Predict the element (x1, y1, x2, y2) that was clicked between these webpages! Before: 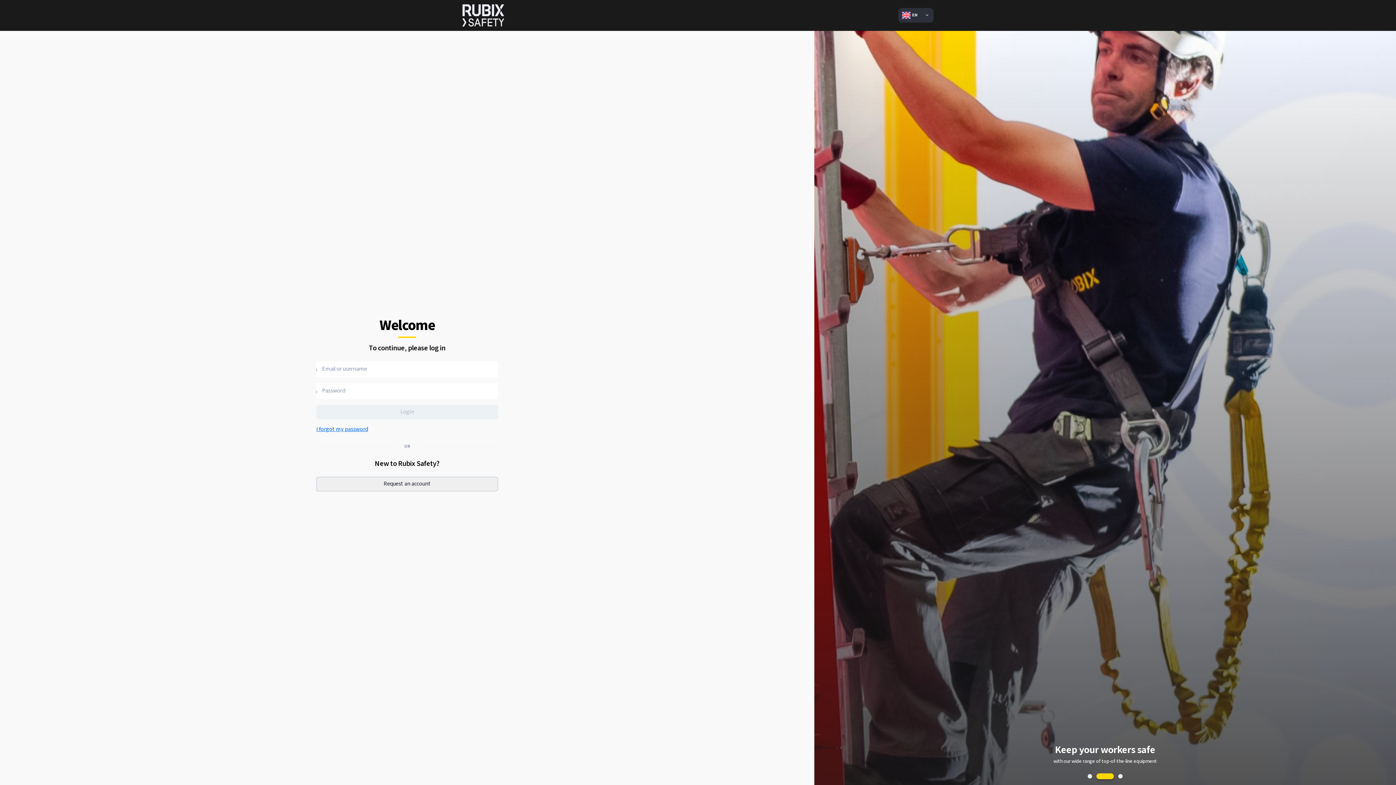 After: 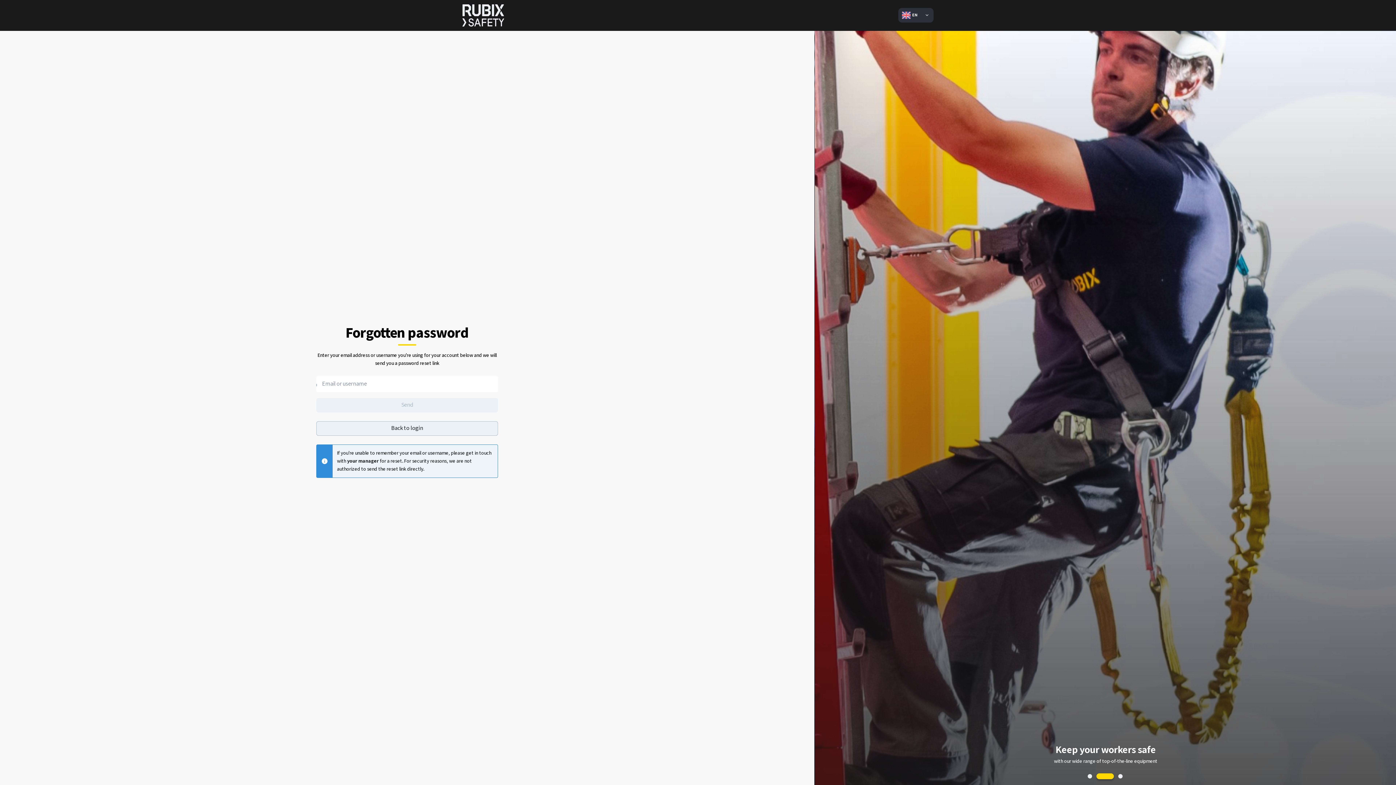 Action: label: I forgot my password bbox: (316, 426, 368, 432)